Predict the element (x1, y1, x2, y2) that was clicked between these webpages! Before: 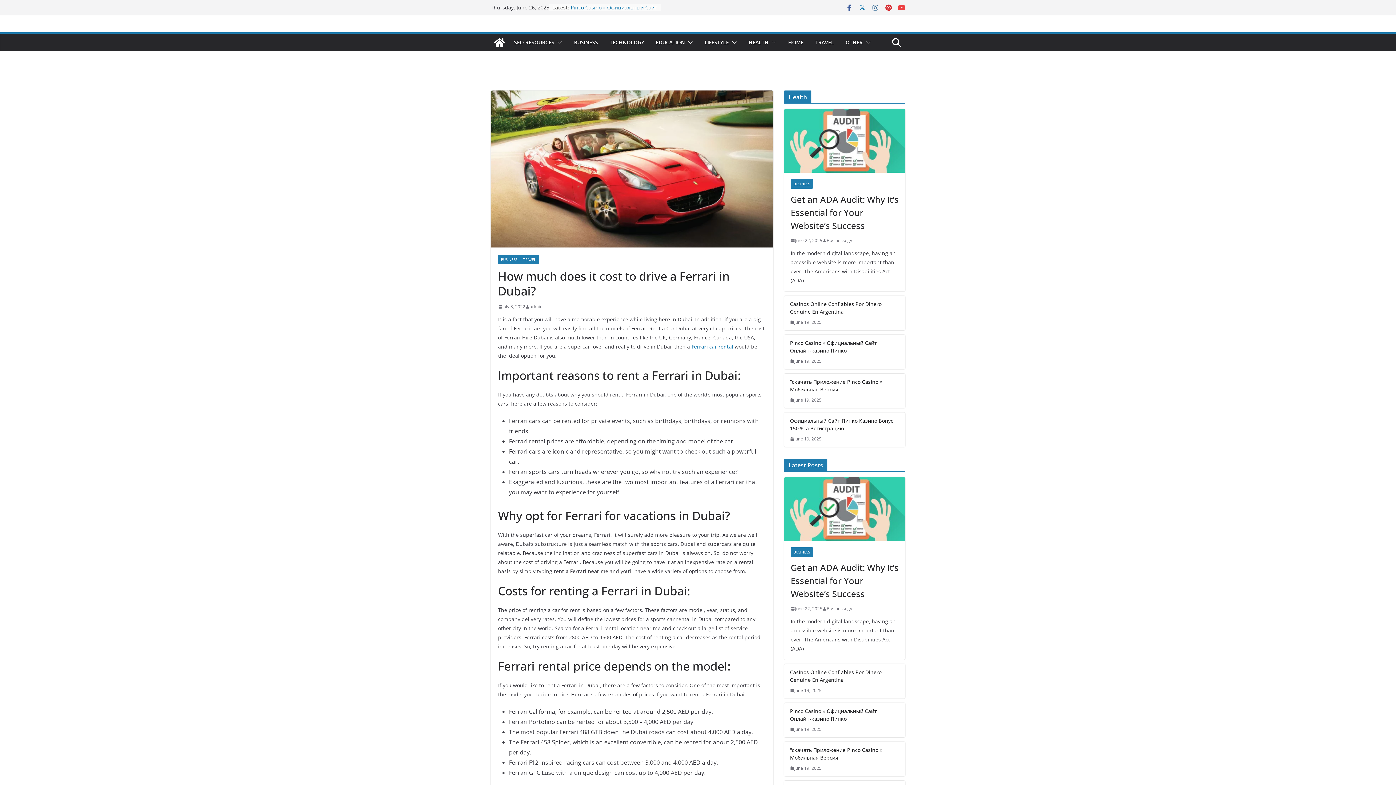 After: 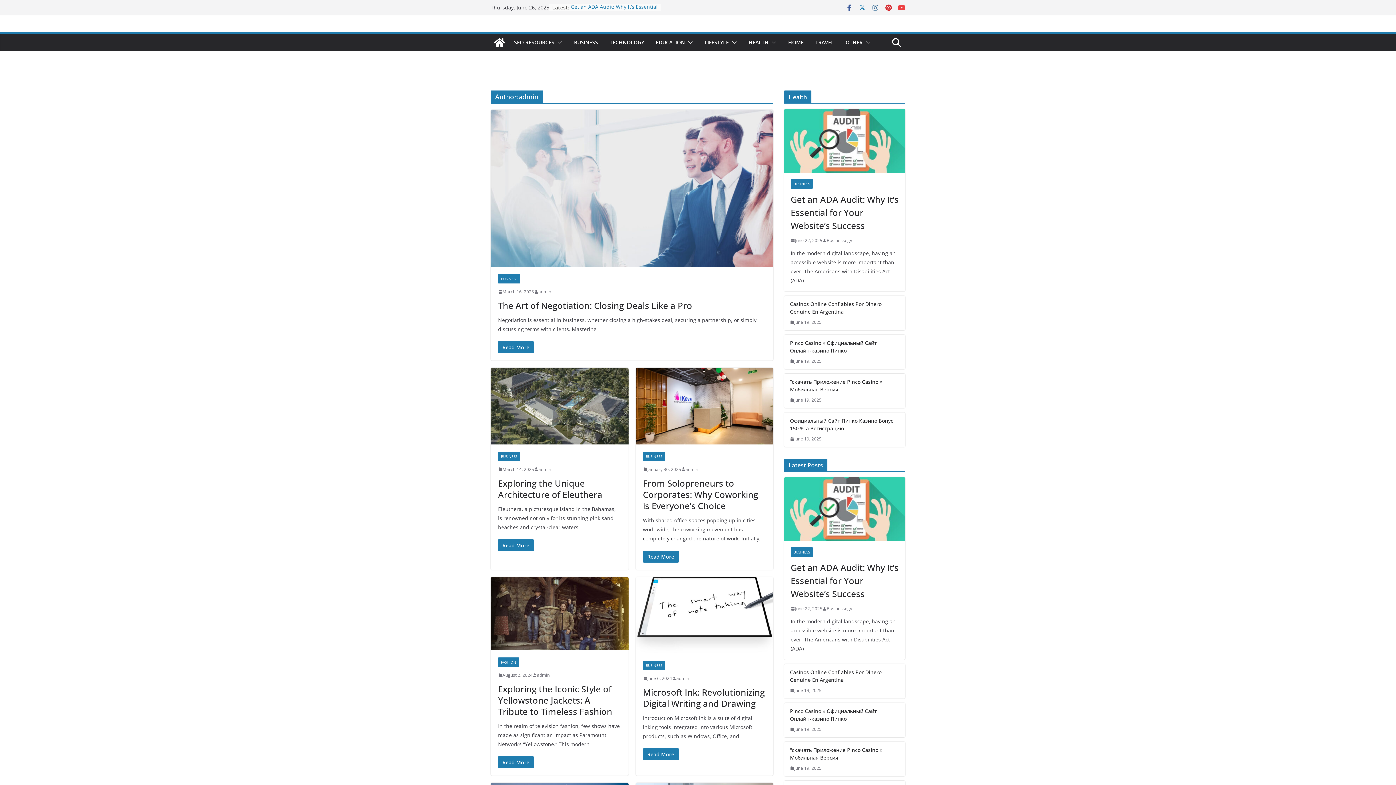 Action: bbox: (529, 302, 542, 310) label: admin